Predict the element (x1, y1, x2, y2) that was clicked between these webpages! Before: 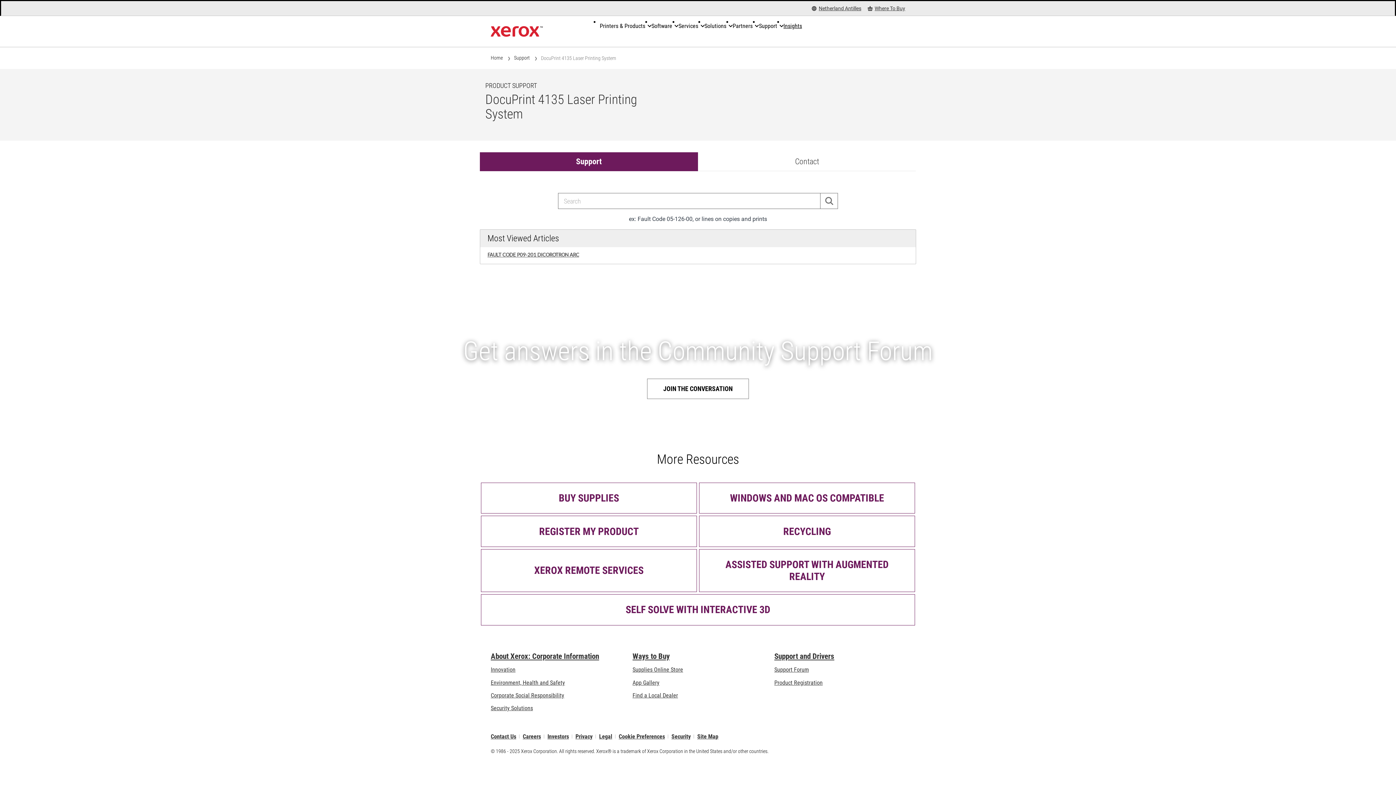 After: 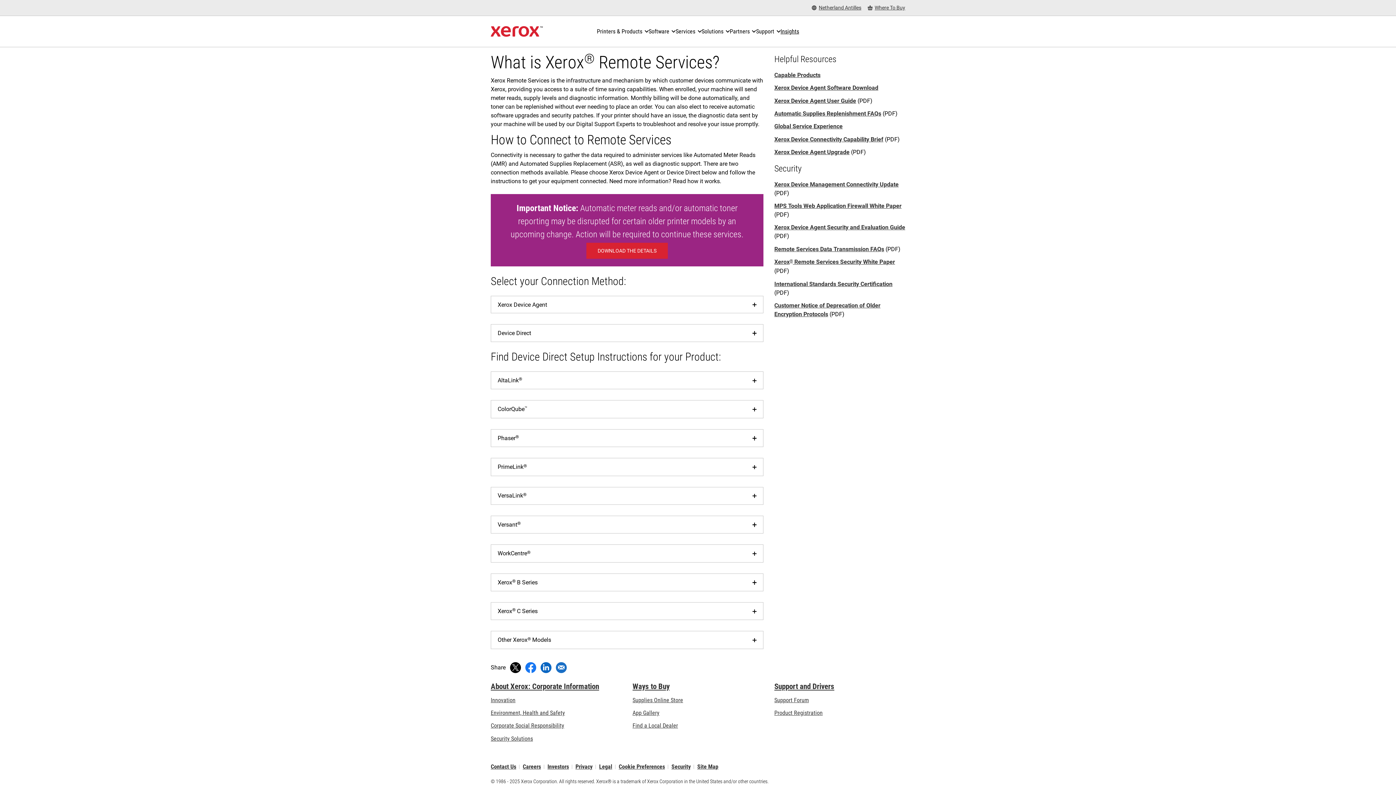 Action: label: XEROX REMOTE SERVICES bbox: (481, 549, 697, 592)